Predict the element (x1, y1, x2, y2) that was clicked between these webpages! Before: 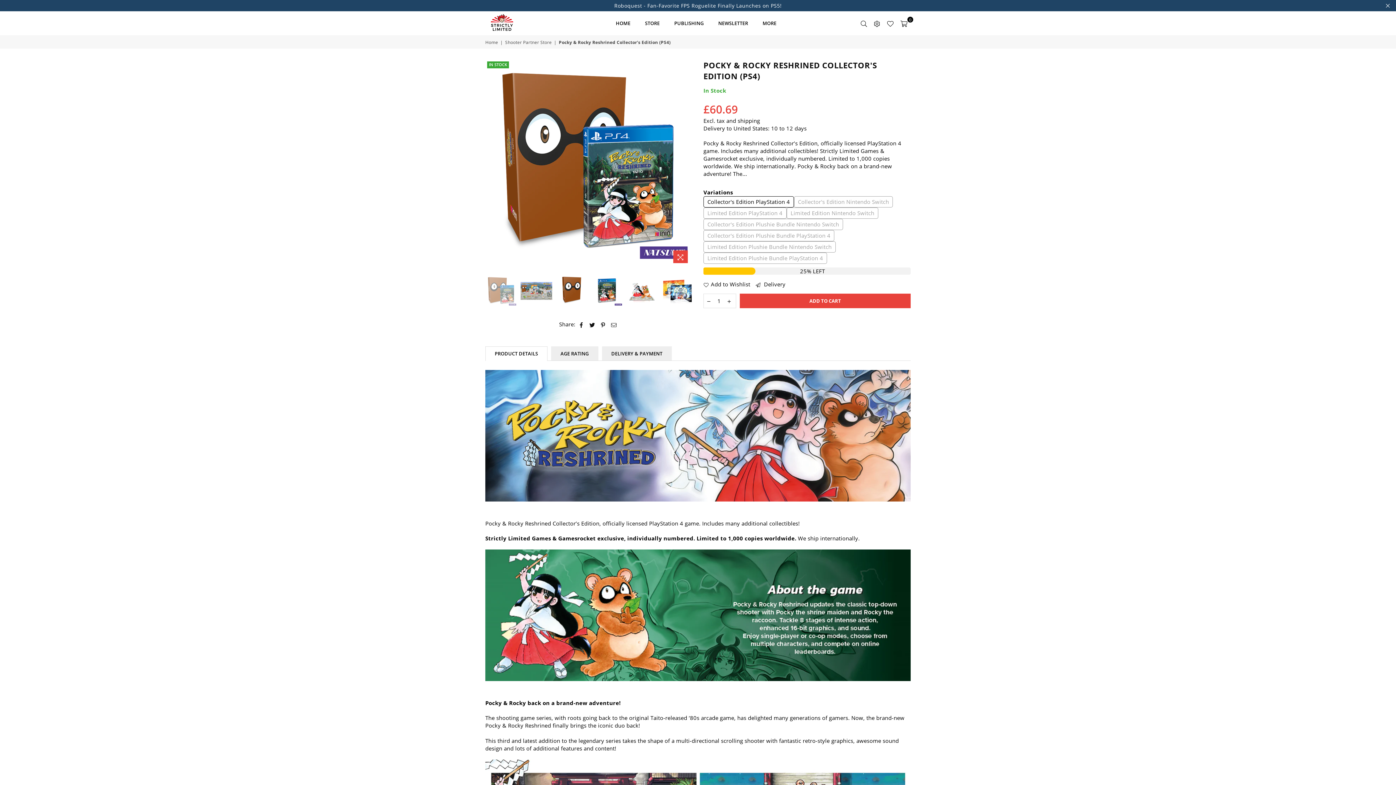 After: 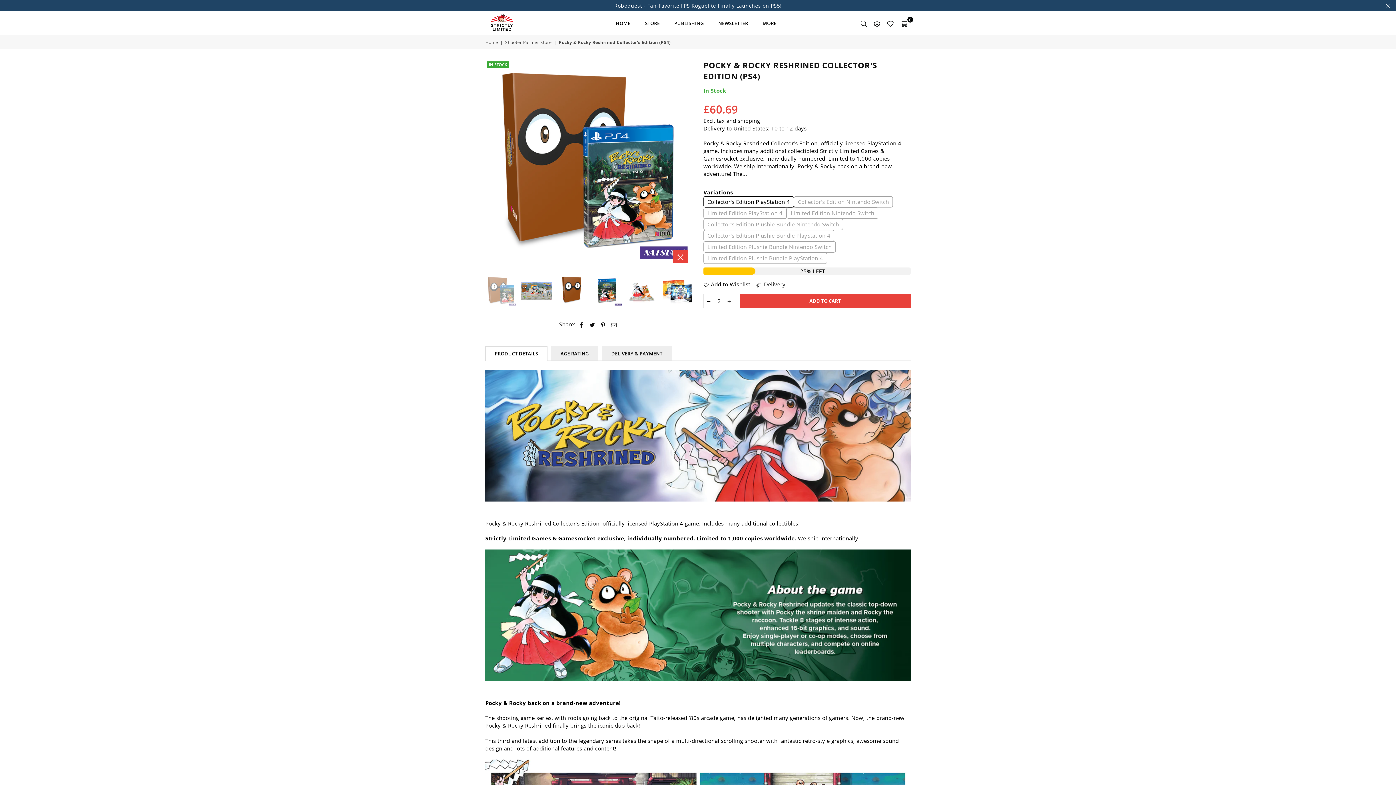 Action: bbox: (724, 294, 734, 308)